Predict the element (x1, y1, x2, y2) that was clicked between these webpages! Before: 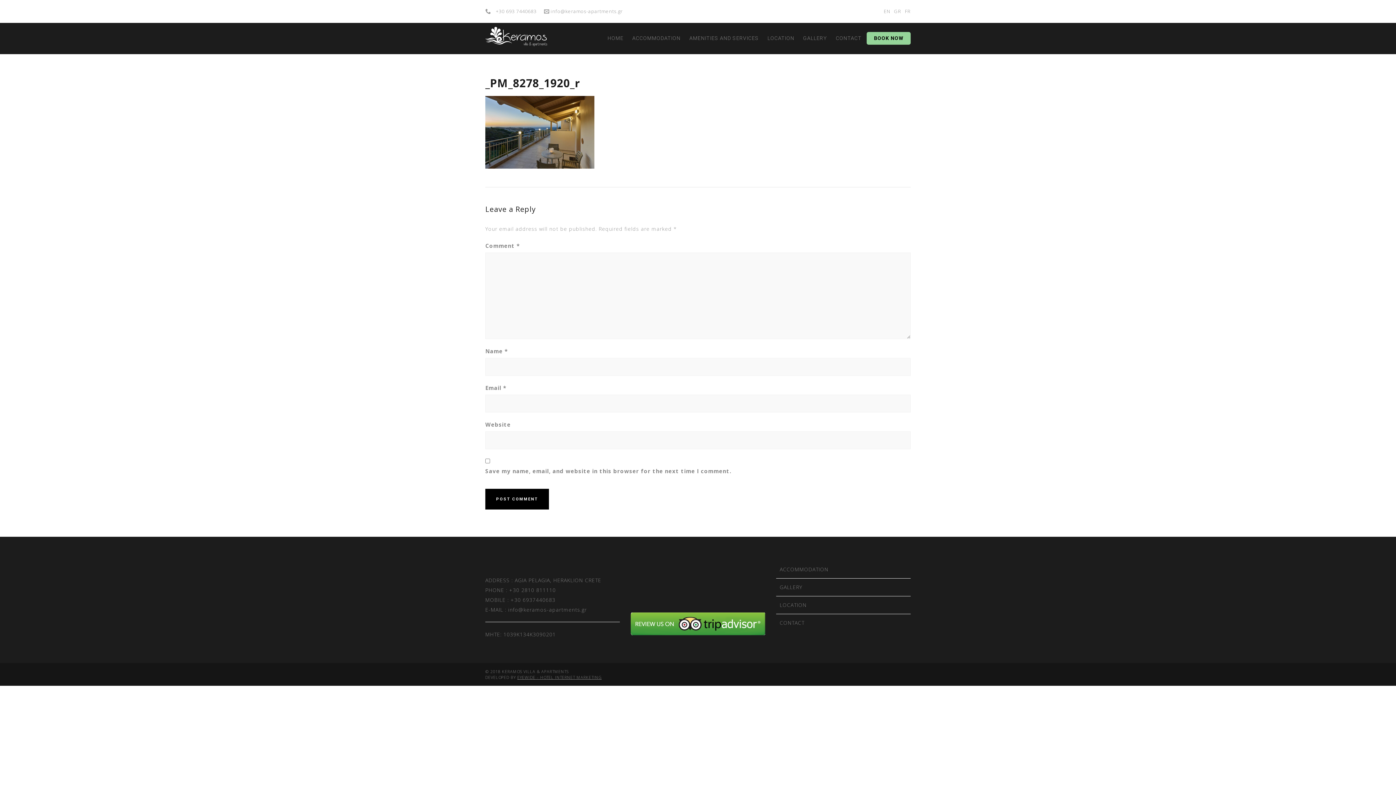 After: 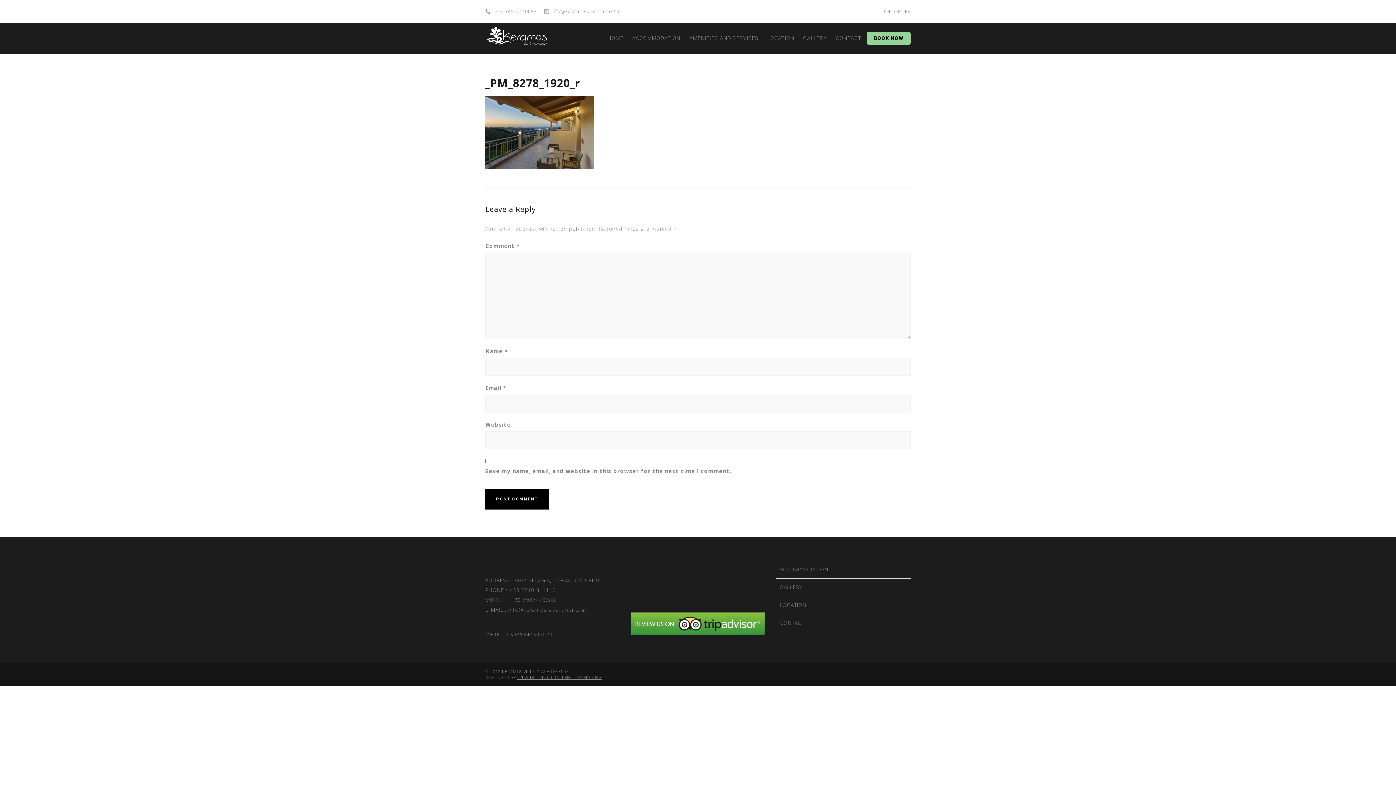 Action: bbox: (517, 674, 601, 680) label: EYEWIDE - HOTEL INTERNET MARKETING